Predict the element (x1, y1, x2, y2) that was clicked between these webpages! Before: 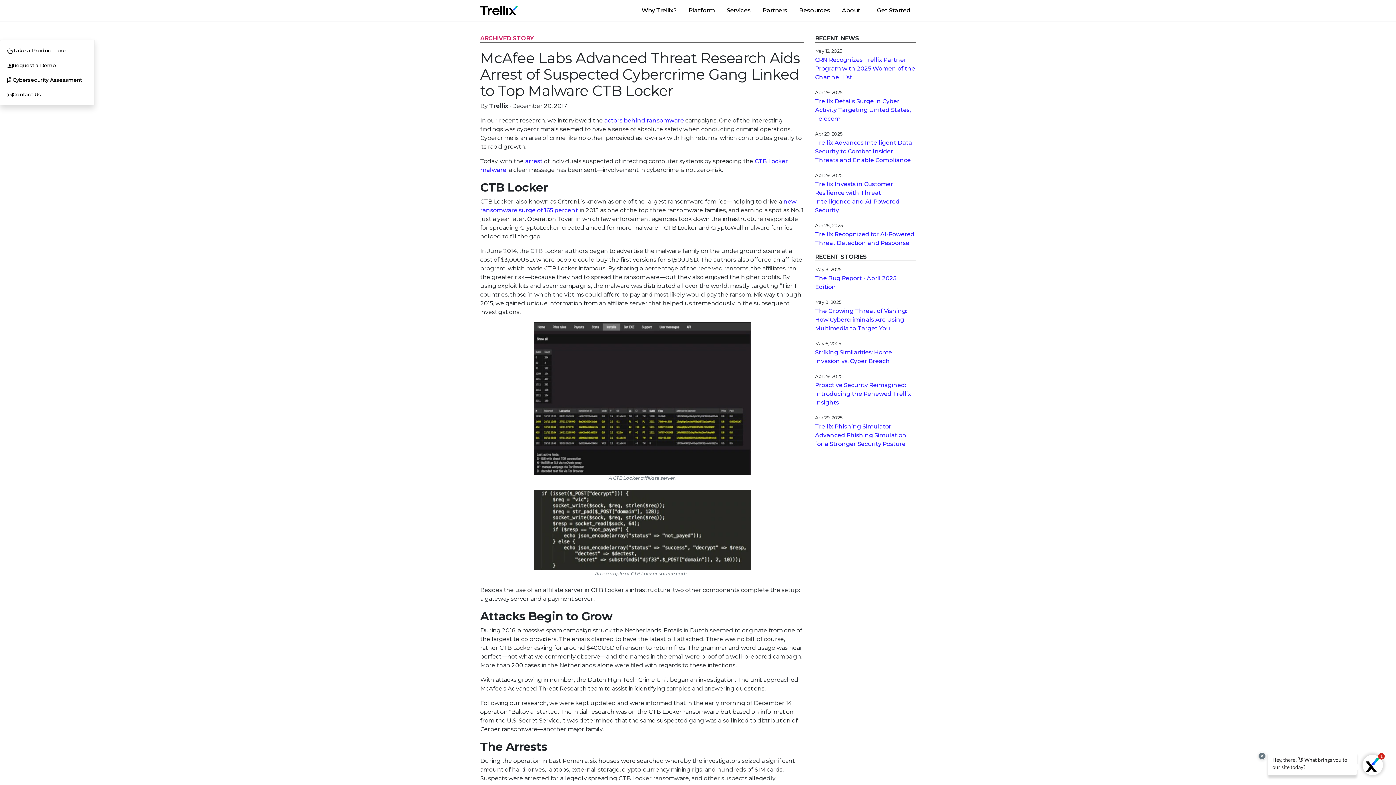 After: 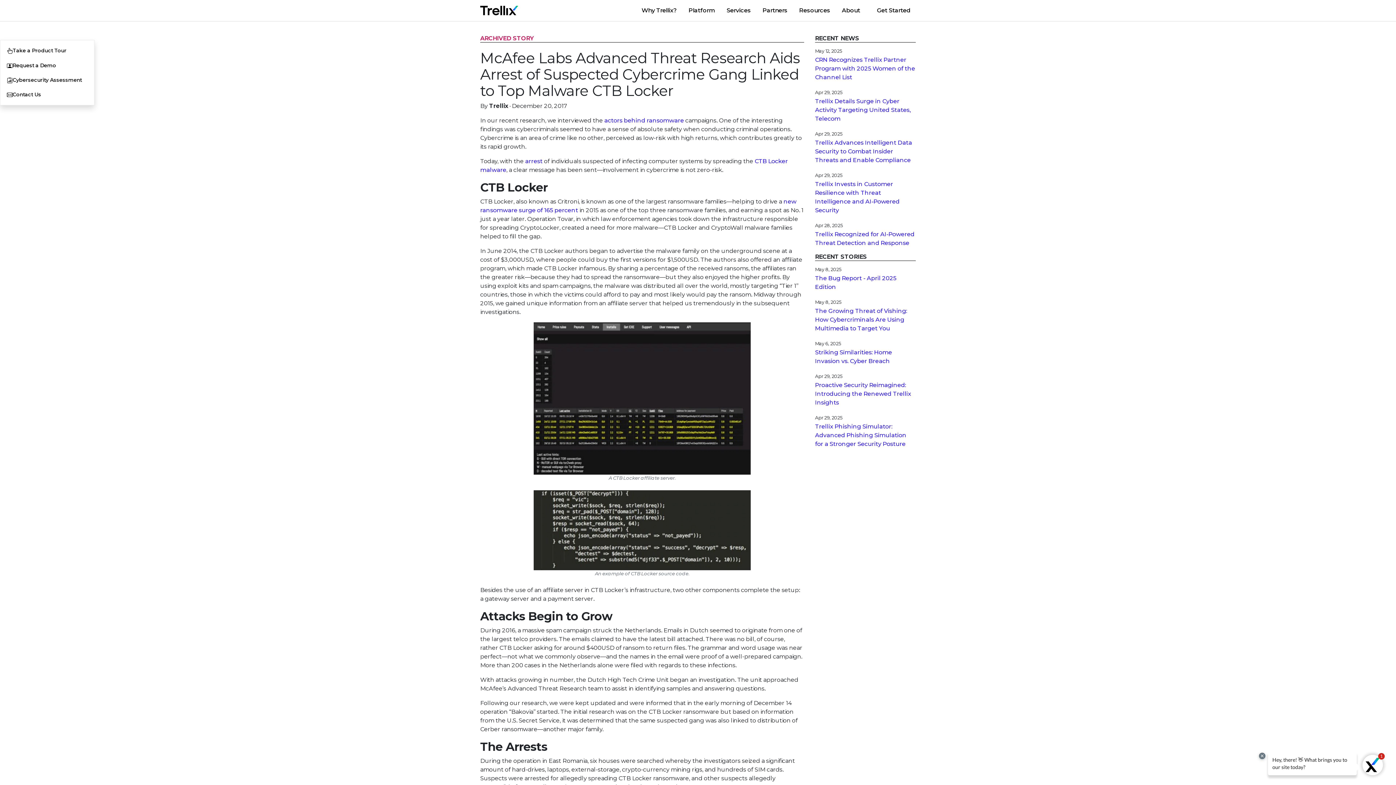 Action: bbox: (815, 138, 916, 164) label: Trellix Advances Intelligent Data Security to Combat Insider Threats and Enable Compliance